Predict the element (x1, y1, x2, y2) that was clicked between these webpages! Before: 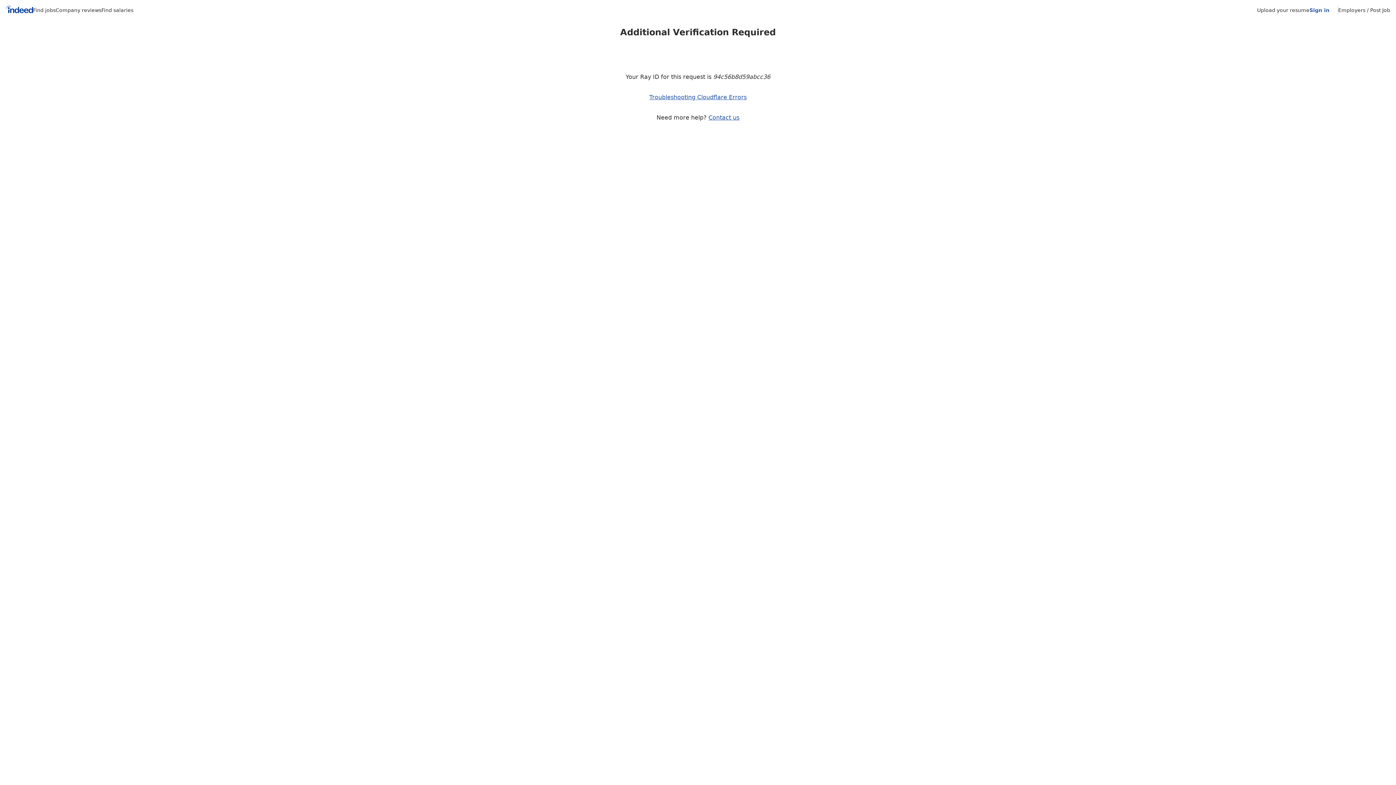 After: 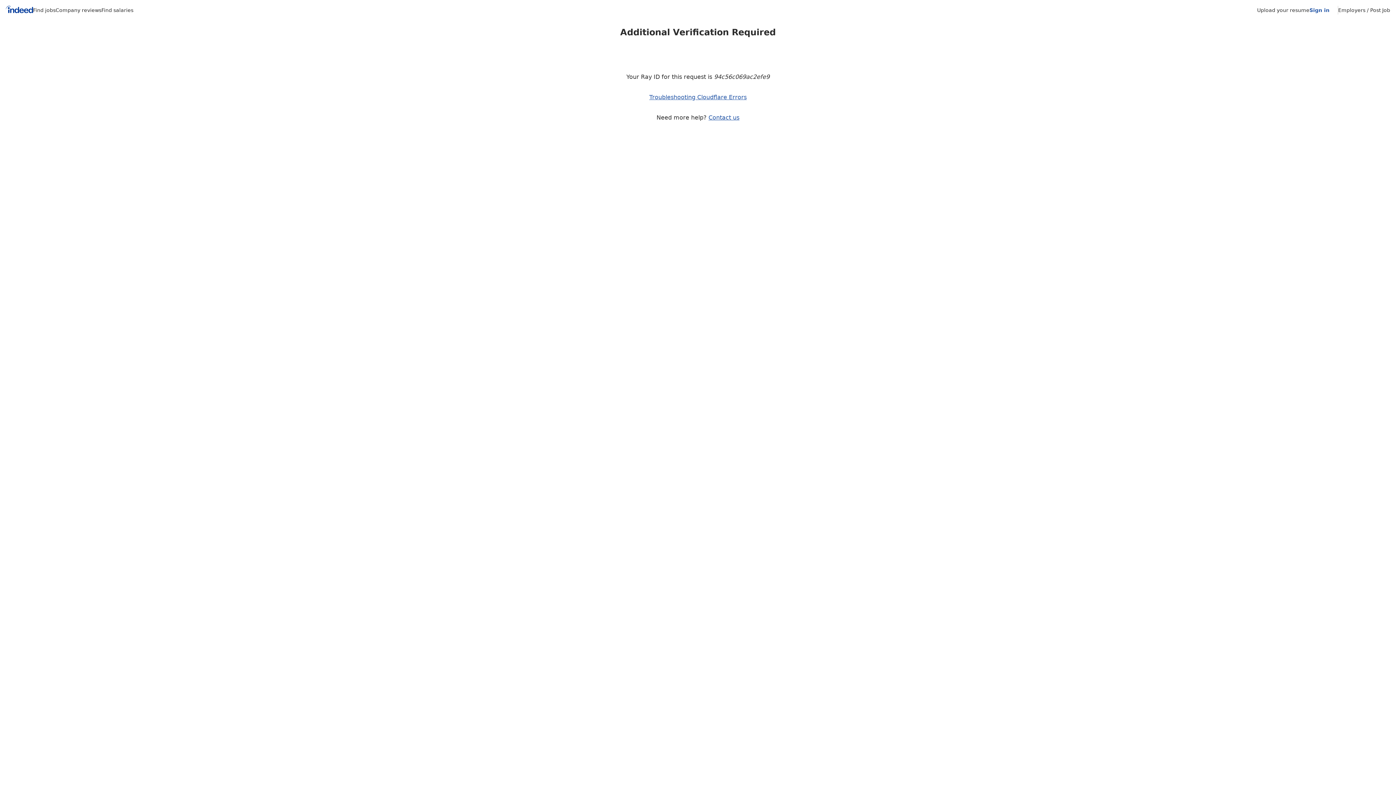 Action: bbox: (5, 5, 33, 15) label: Indeed Home